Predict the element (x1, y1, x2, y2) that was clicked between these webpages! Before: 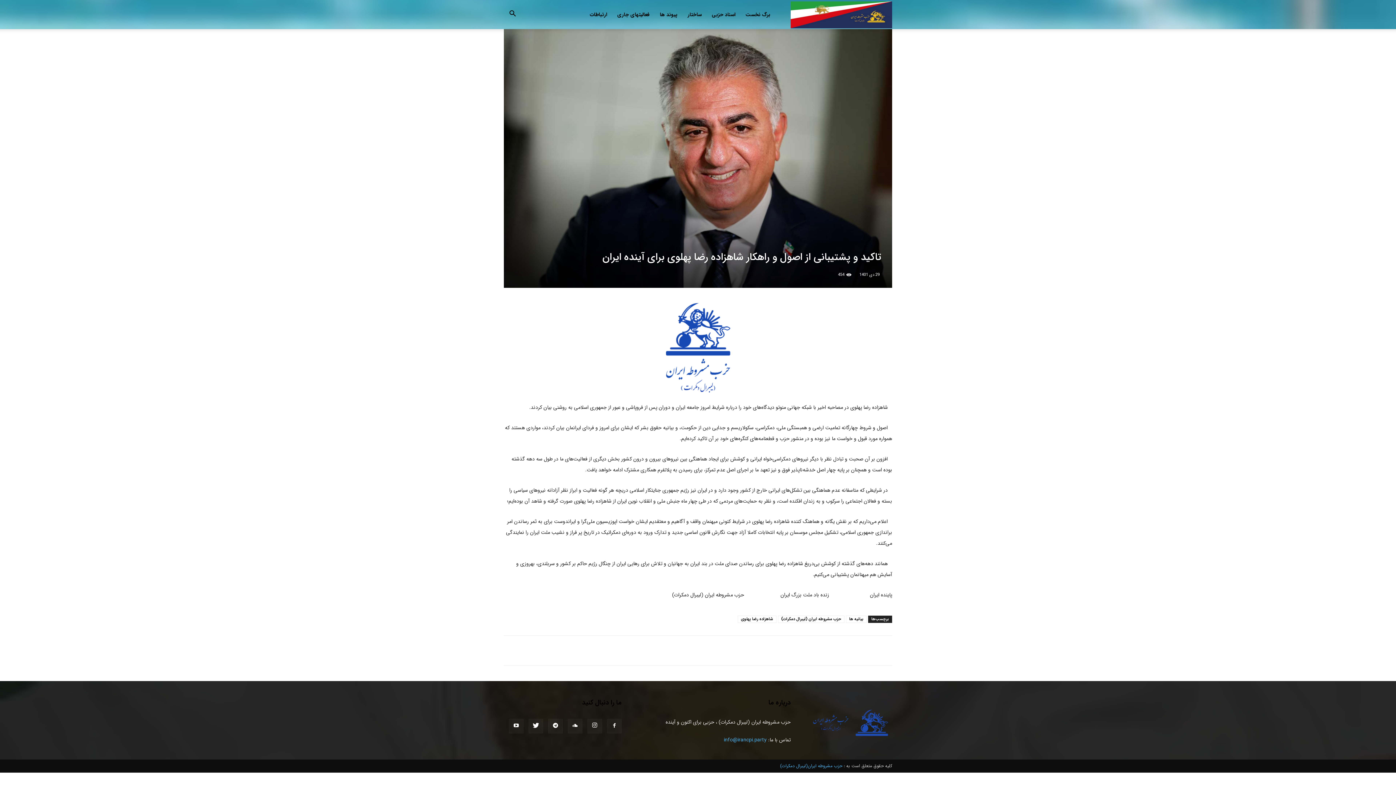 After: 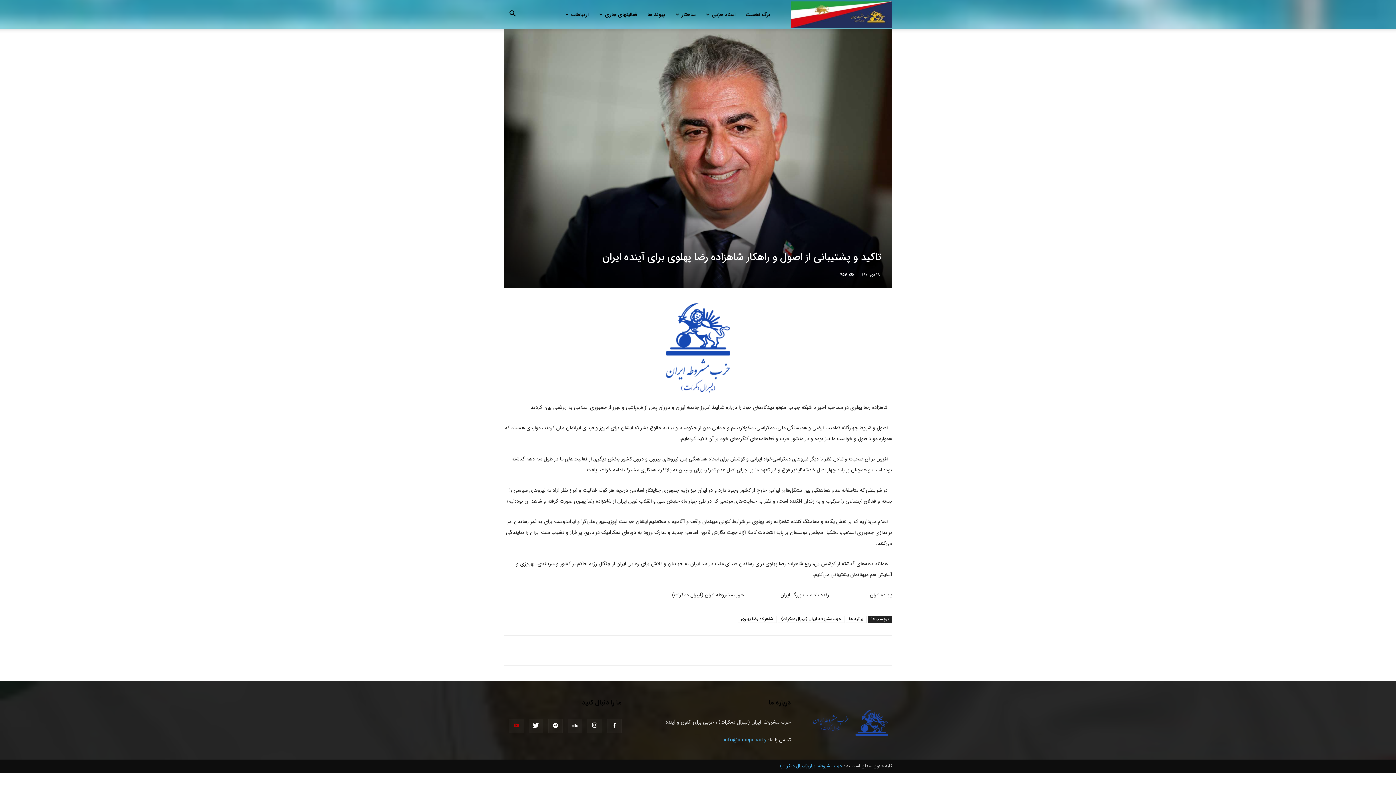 Action: bbox: (509, 719, 523, 733)